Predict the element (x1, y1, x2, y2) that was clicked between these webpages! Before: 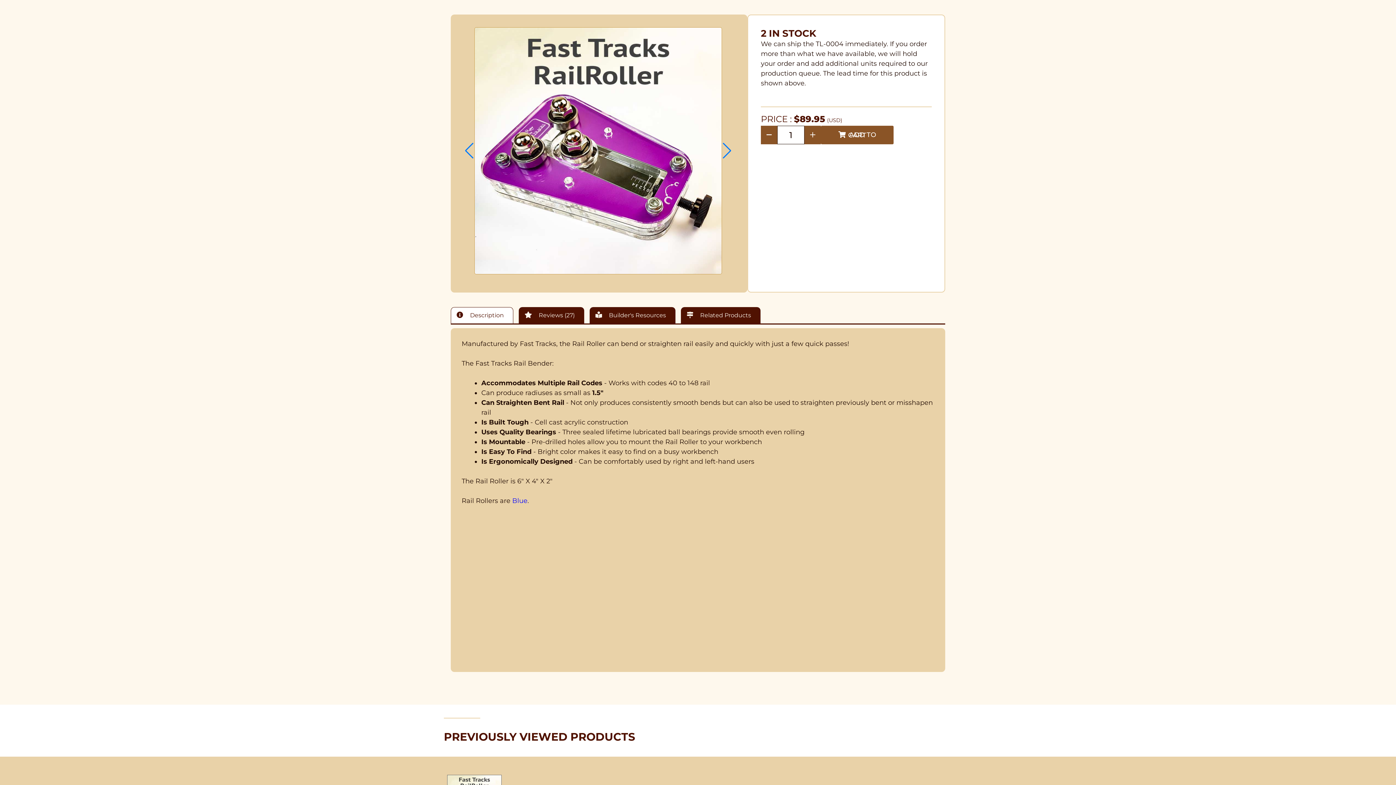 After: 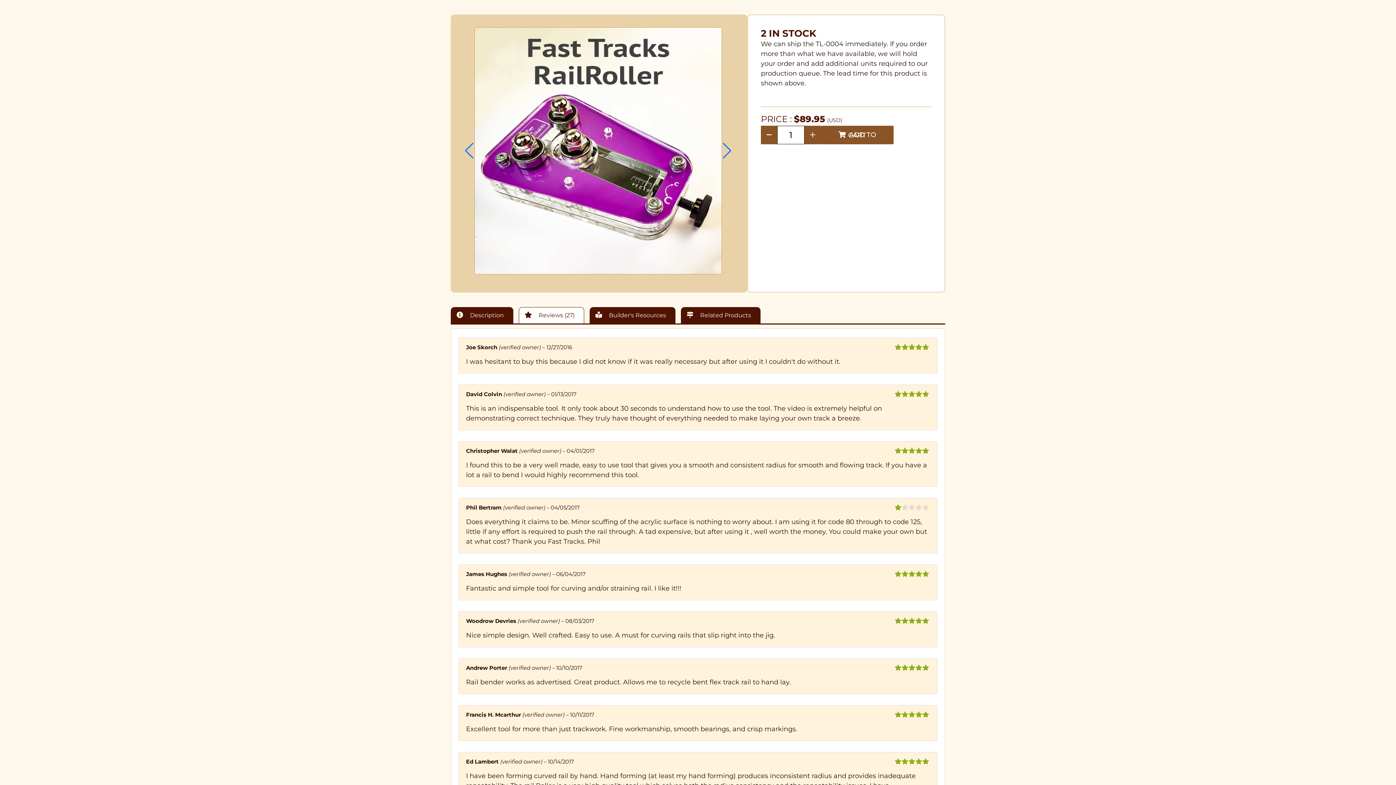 Action: bbox: (518, 307, 584, 323) label:  Reviews (27)